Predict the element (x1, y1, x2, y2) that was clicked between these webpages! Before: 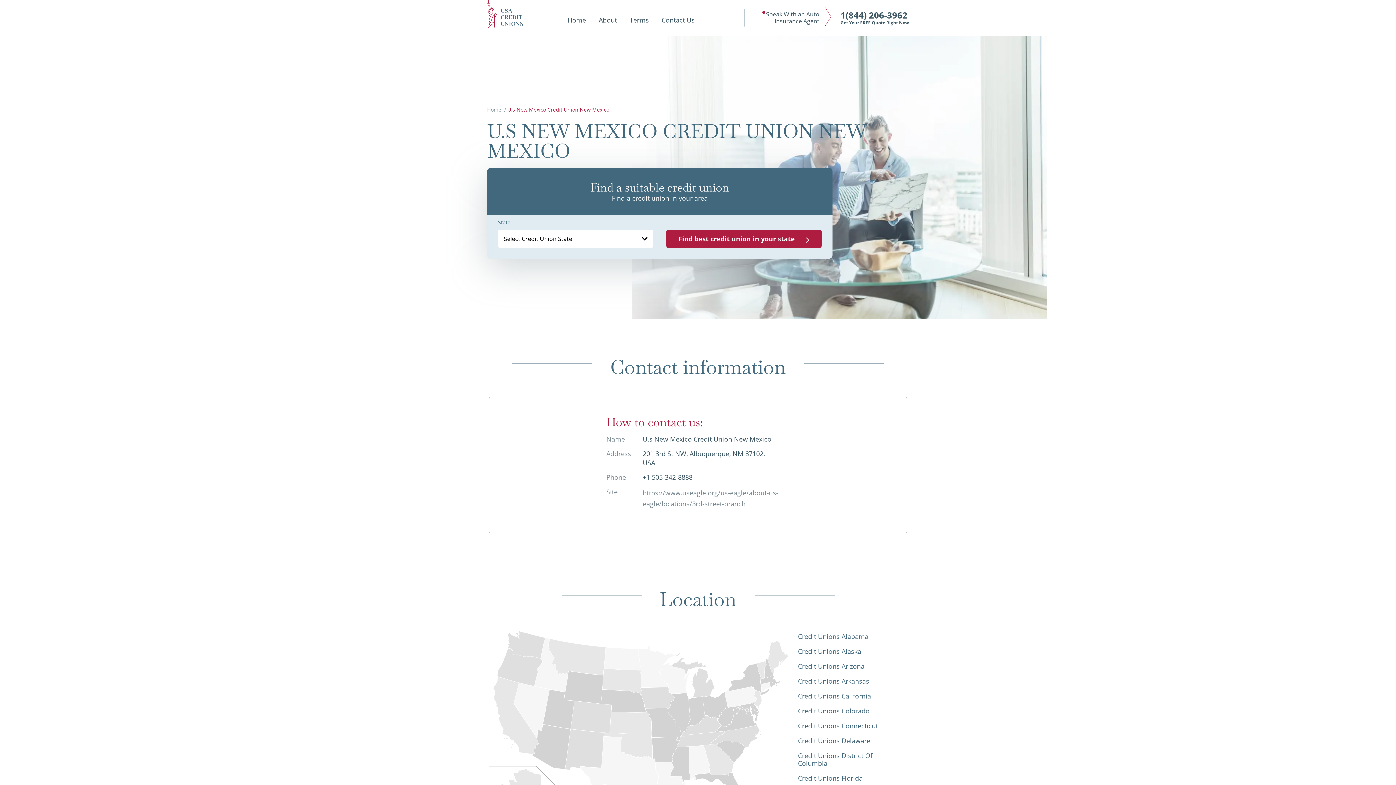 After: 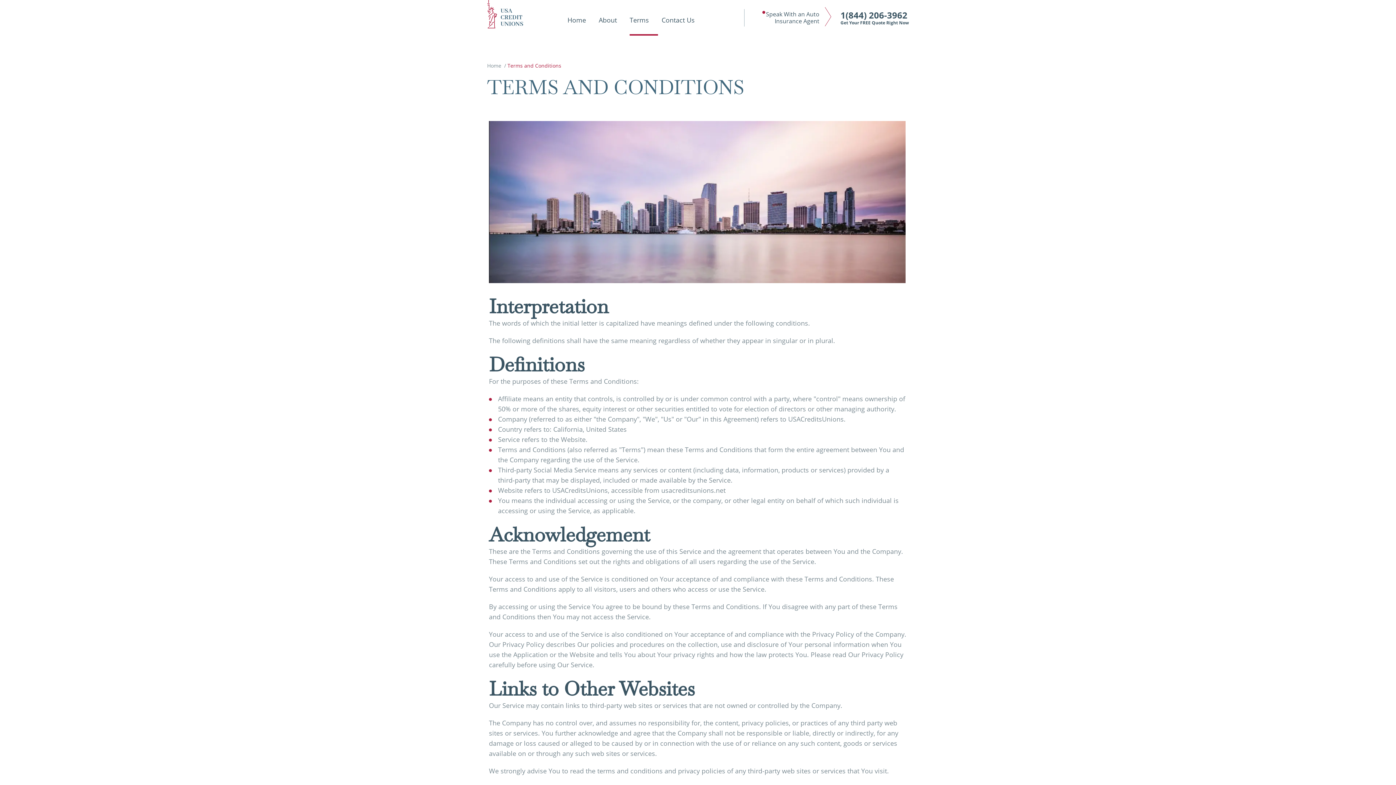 Action: bbox: (629, 16, 658, 35) label: Terms